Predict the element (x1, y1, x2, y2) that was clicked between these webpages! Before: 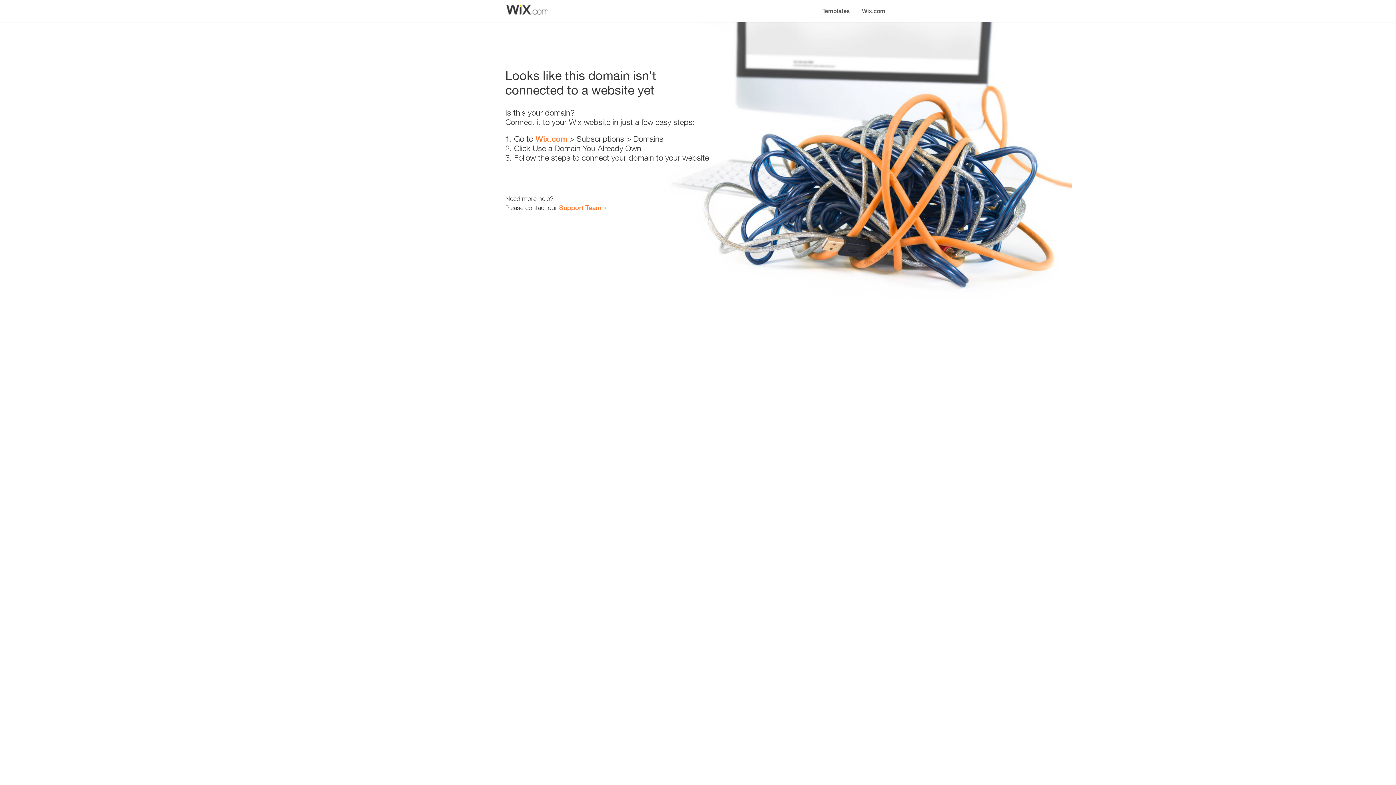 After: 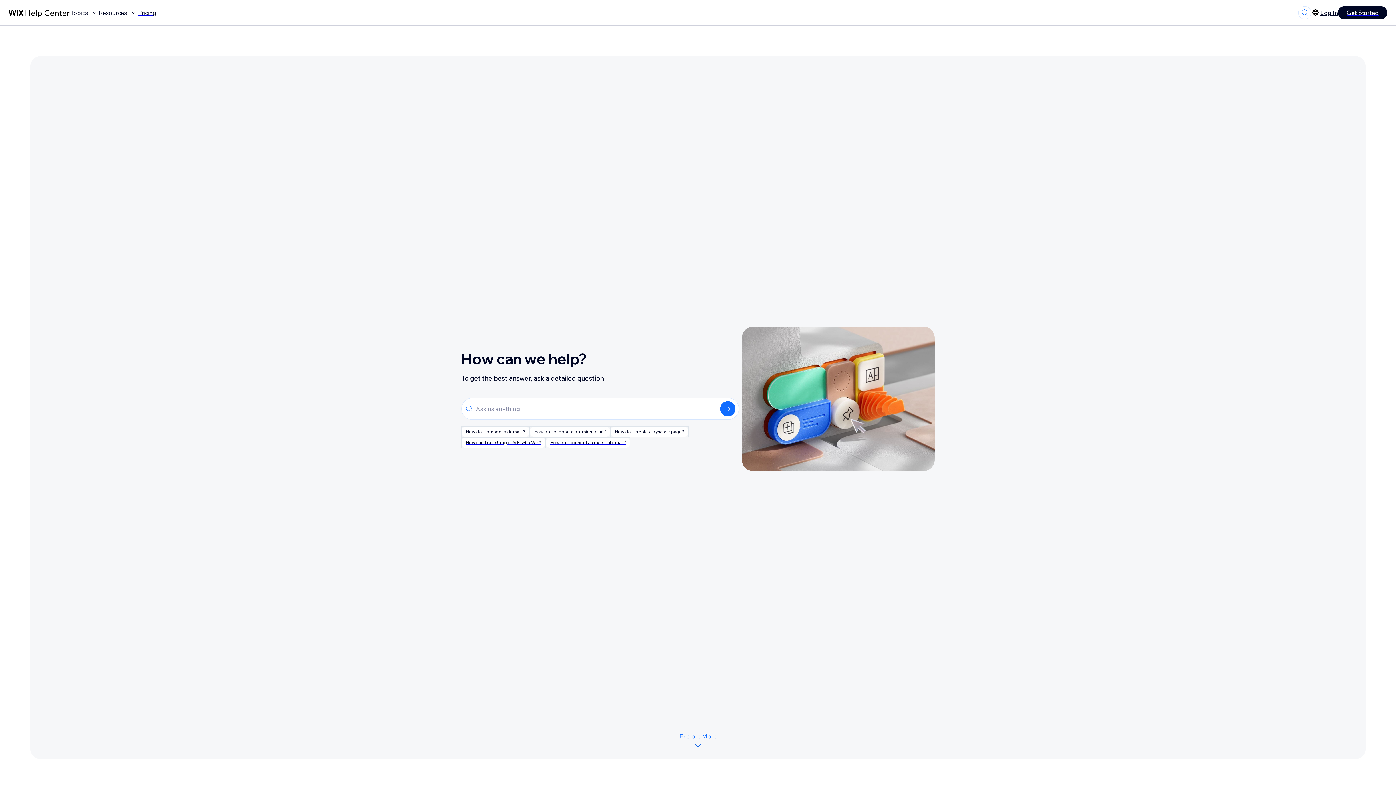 Action: bbox: (559, 203, 601, 211) label: Support Team